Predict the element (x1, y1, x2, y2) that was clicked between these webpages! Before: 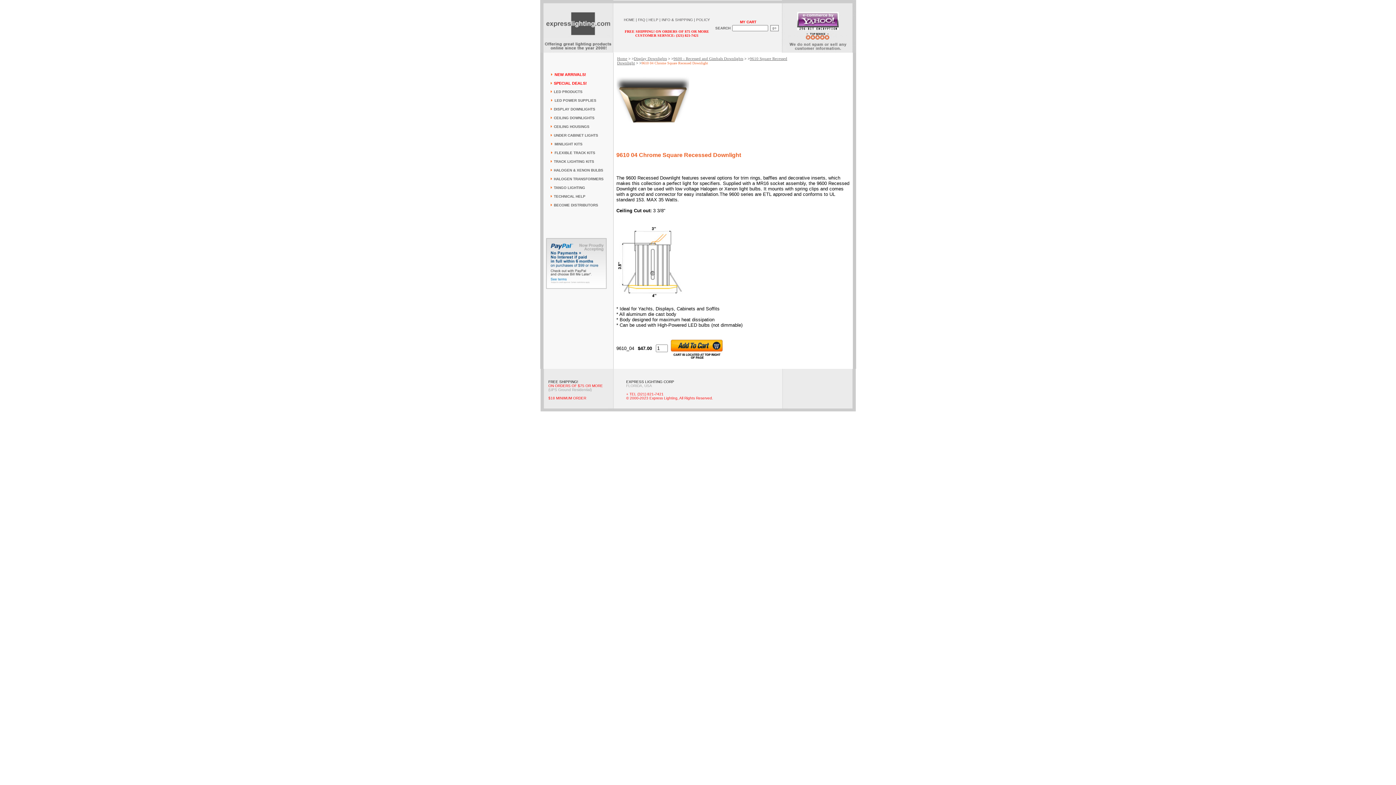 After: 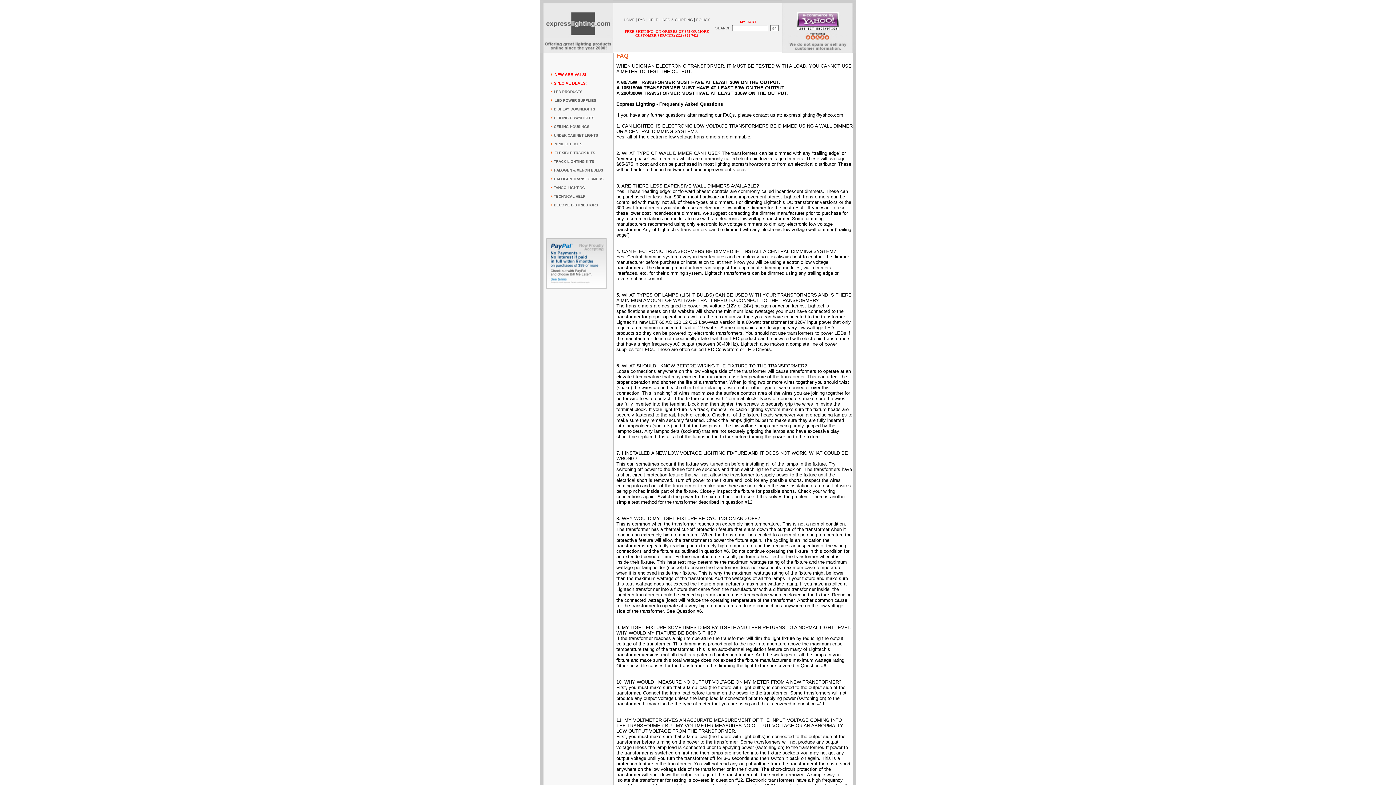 Action: label: FAQ bbox: (638, 17, 645, 21)